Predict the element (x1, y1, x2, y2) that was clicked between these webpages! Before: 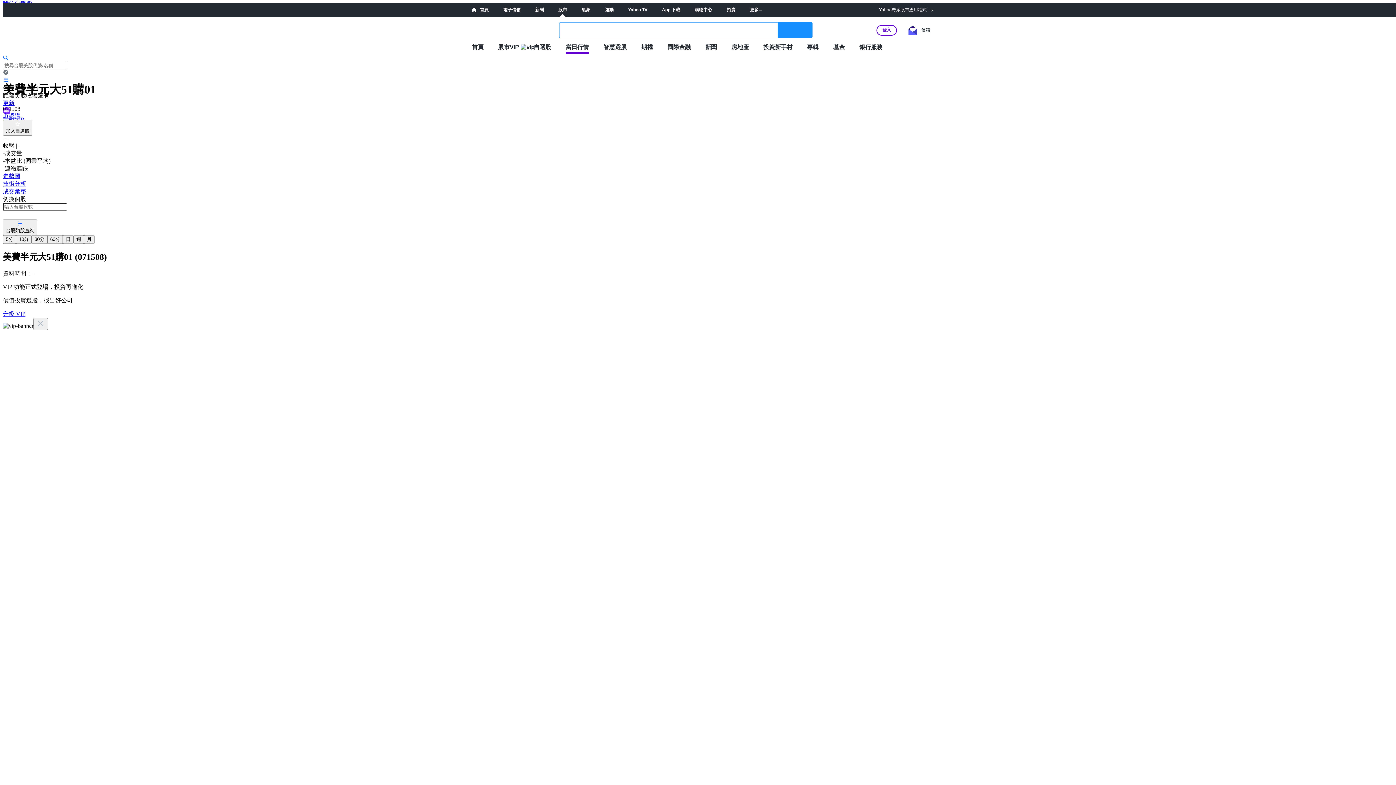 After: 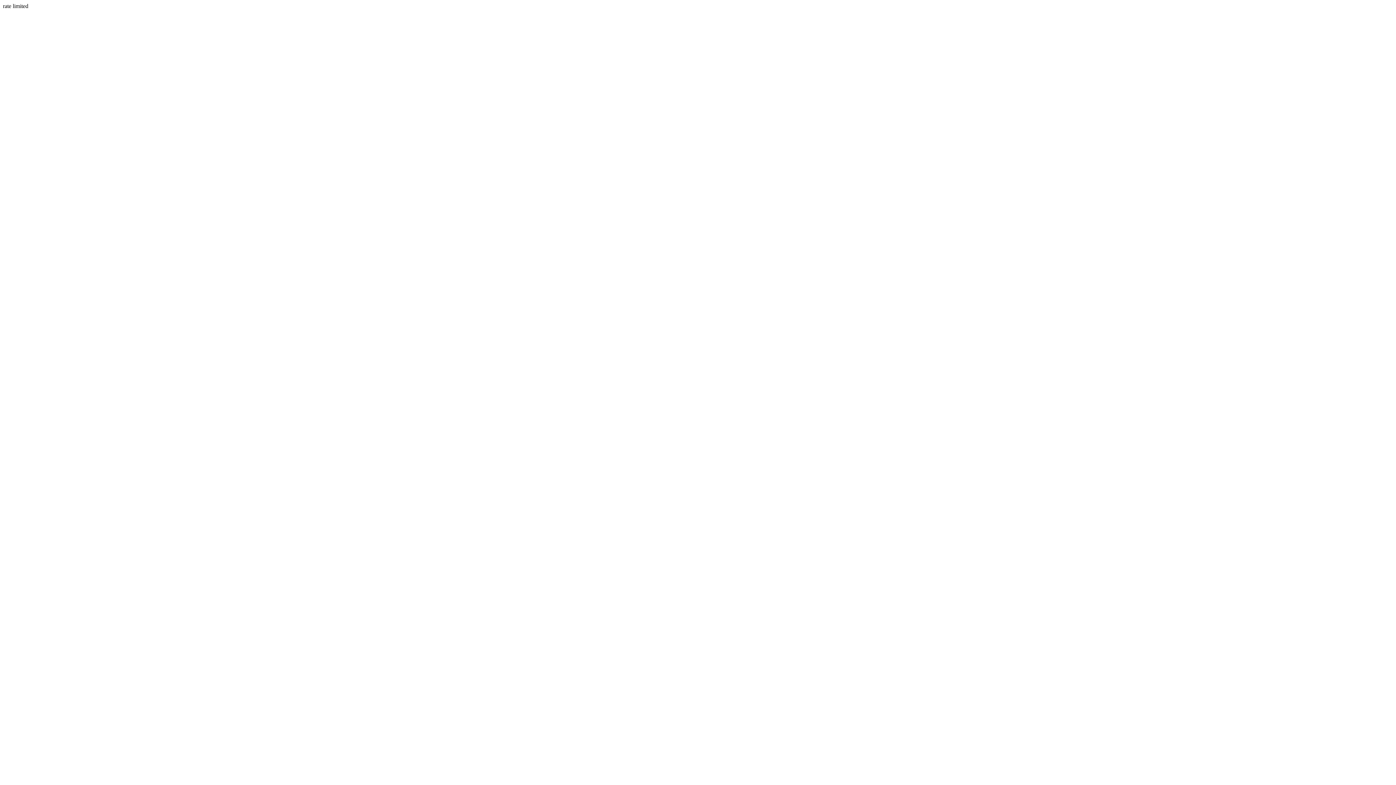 Action: label: 登入 bbox: (876, 24, 897, 35)